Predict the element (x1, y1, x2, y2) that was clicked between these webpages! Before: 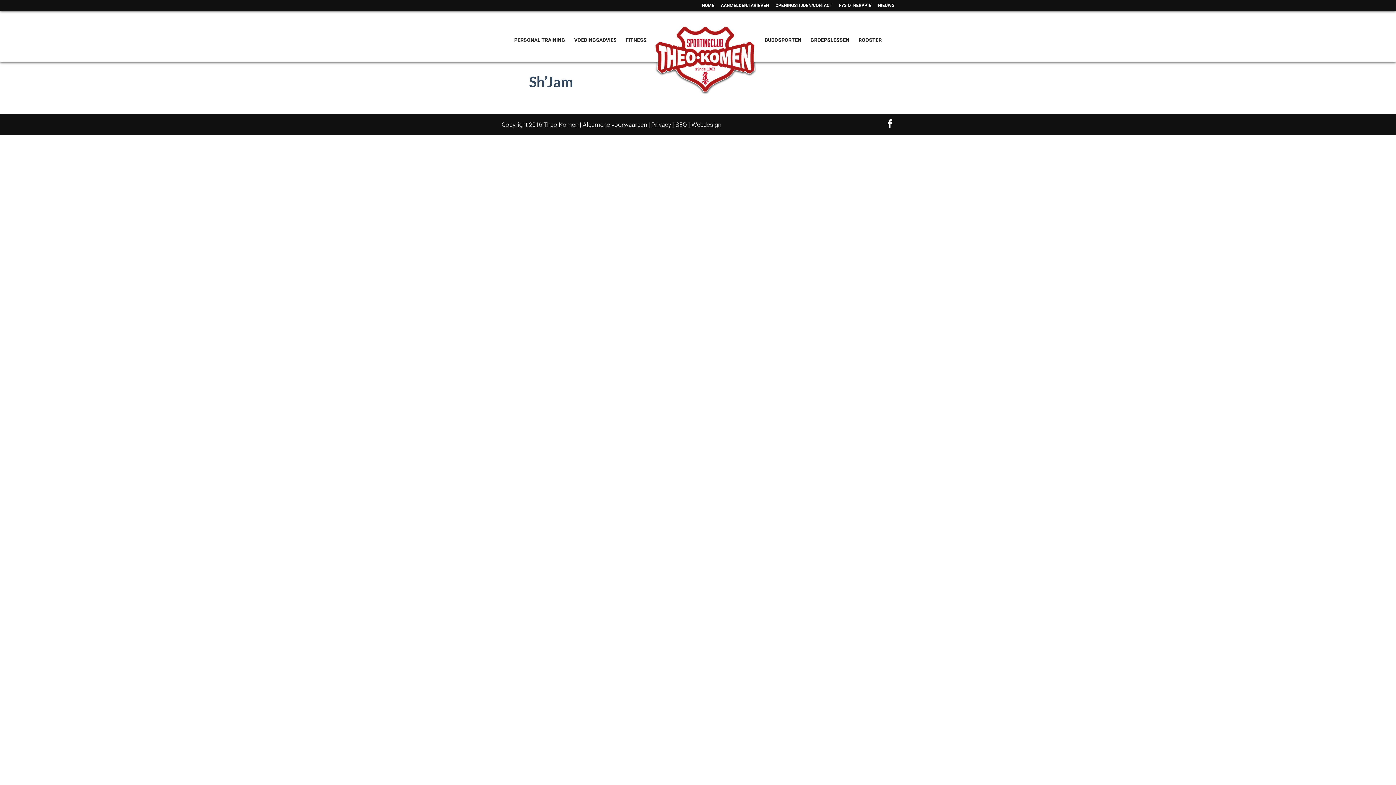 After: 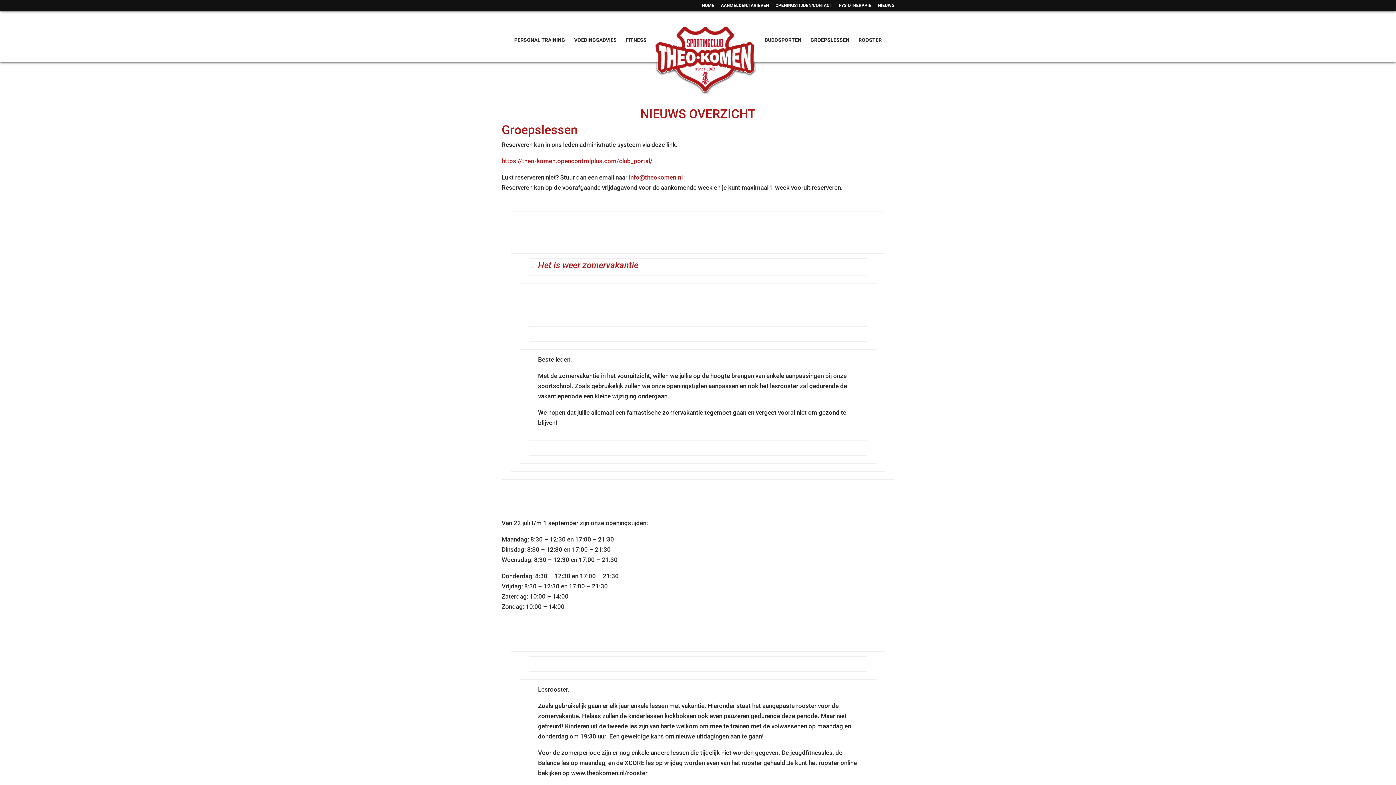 Action: bbox: (878, 3, 894, 10) label: NIEUWS